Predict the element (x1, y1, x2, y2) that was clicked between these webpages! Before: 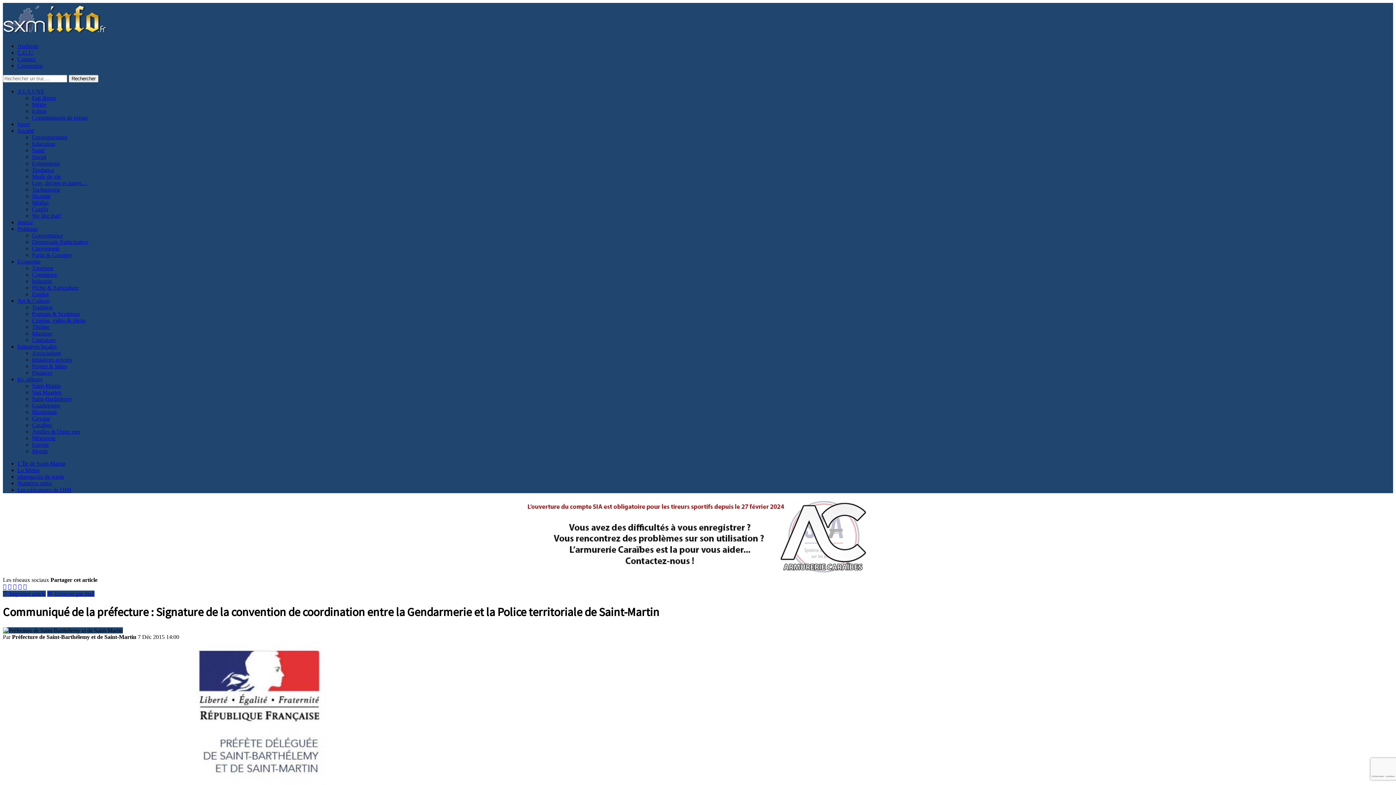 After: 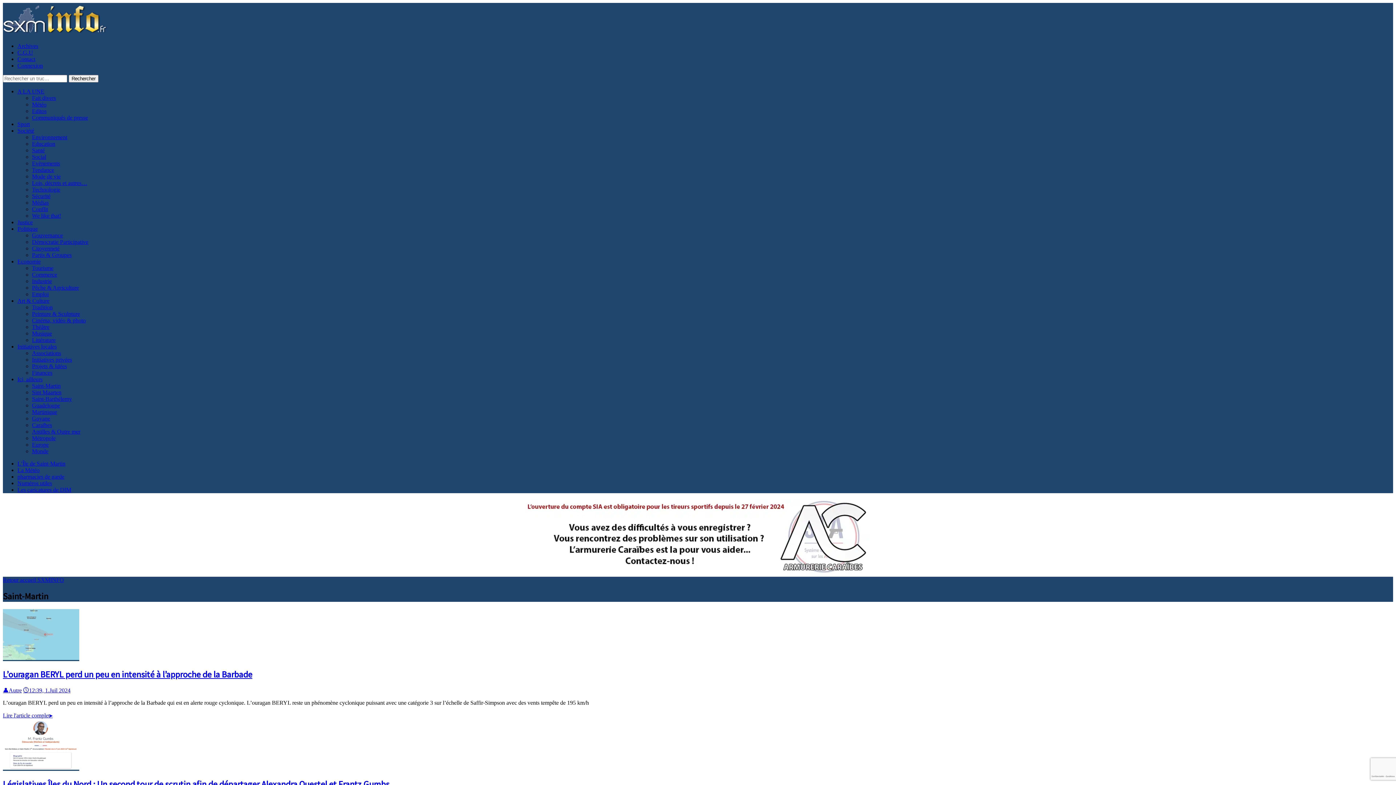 Action: label: Saint-Martin bbox: (32, 382, 60, 389)